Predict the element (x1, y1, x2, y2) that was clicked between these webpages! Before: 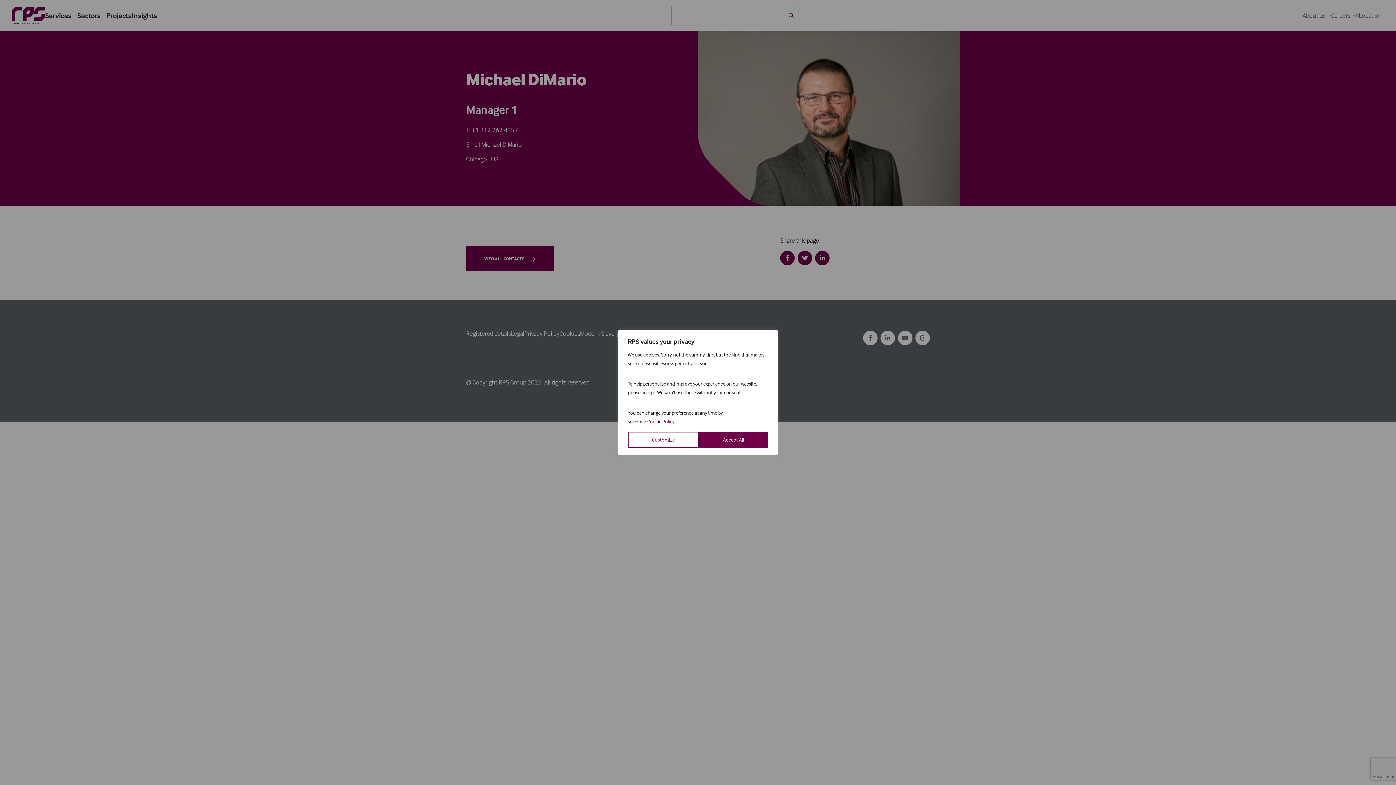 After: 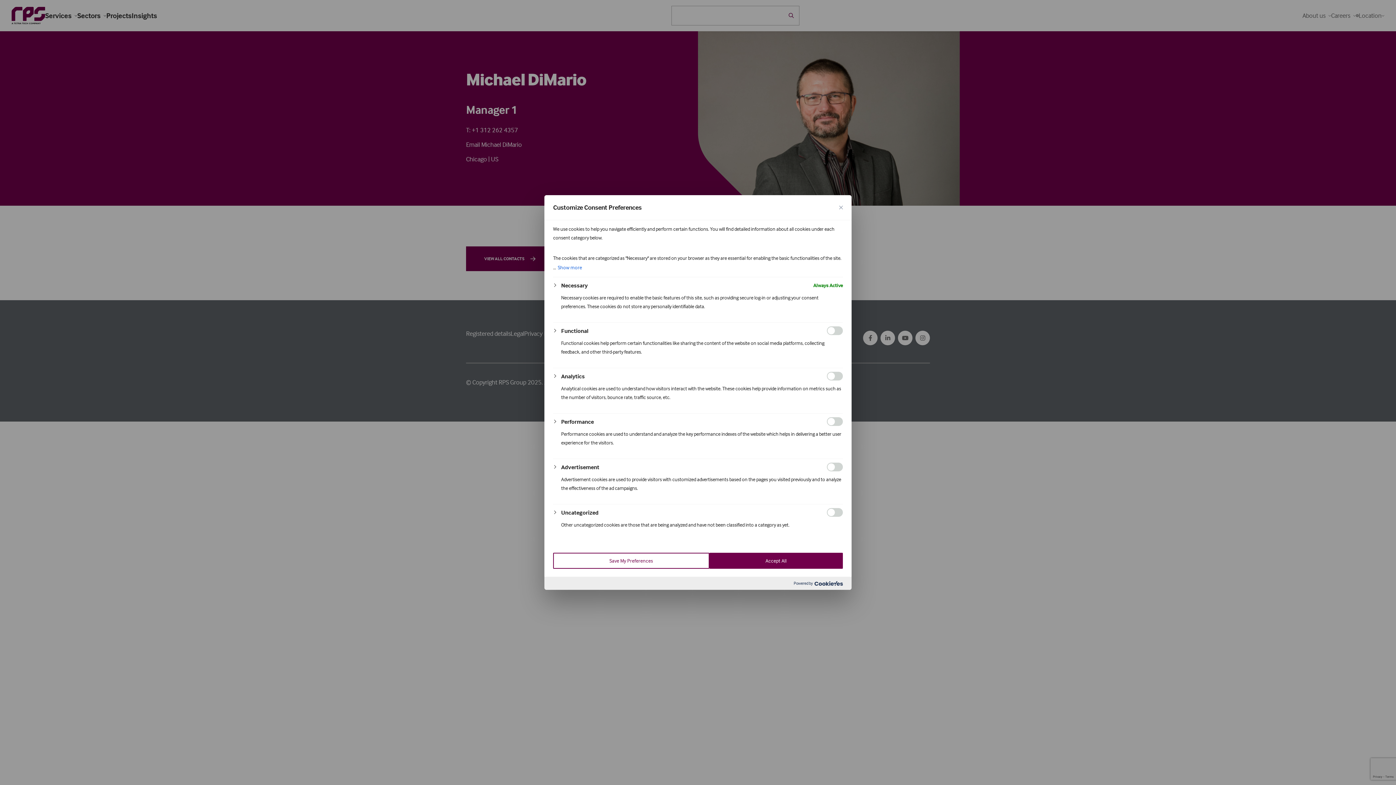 Action: bbox: (628, 432, 699, 448) label: Customize